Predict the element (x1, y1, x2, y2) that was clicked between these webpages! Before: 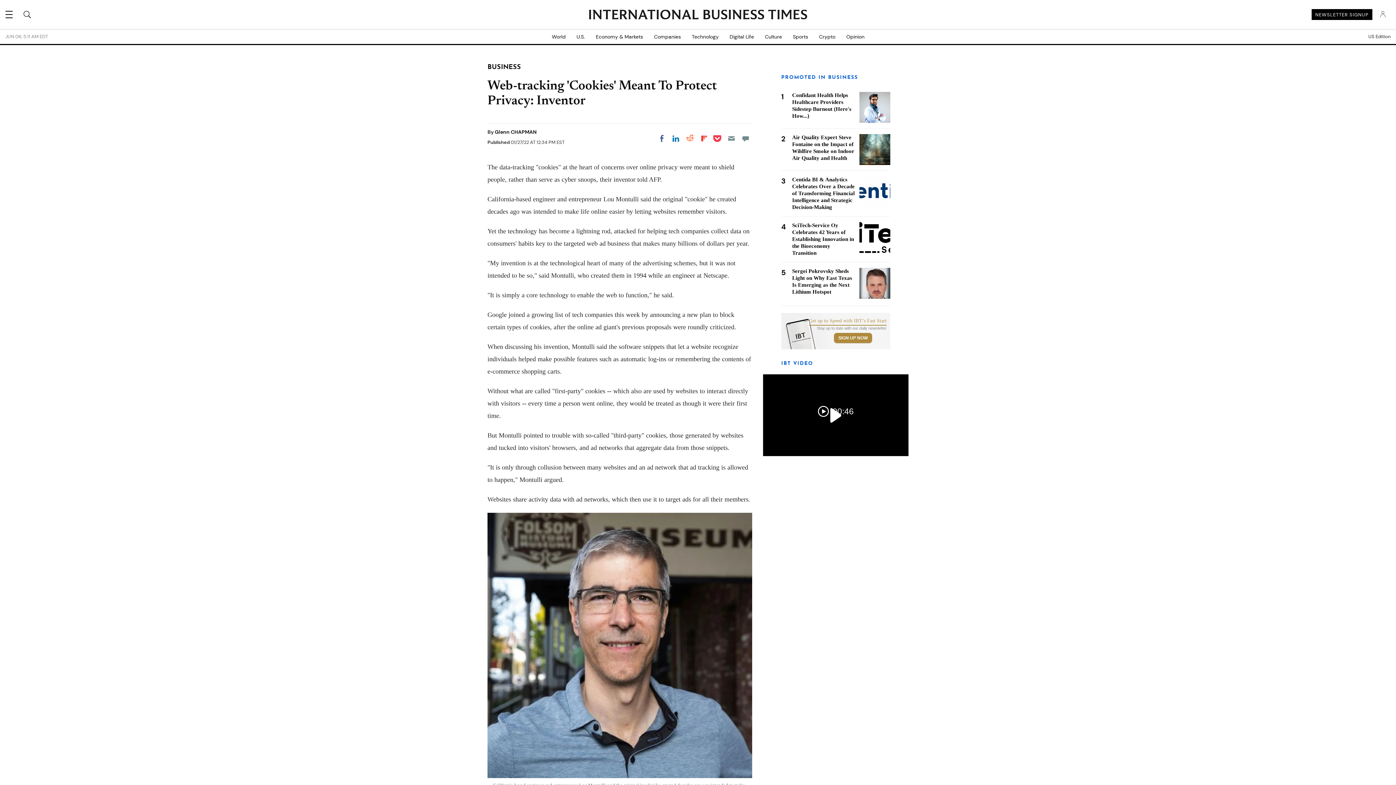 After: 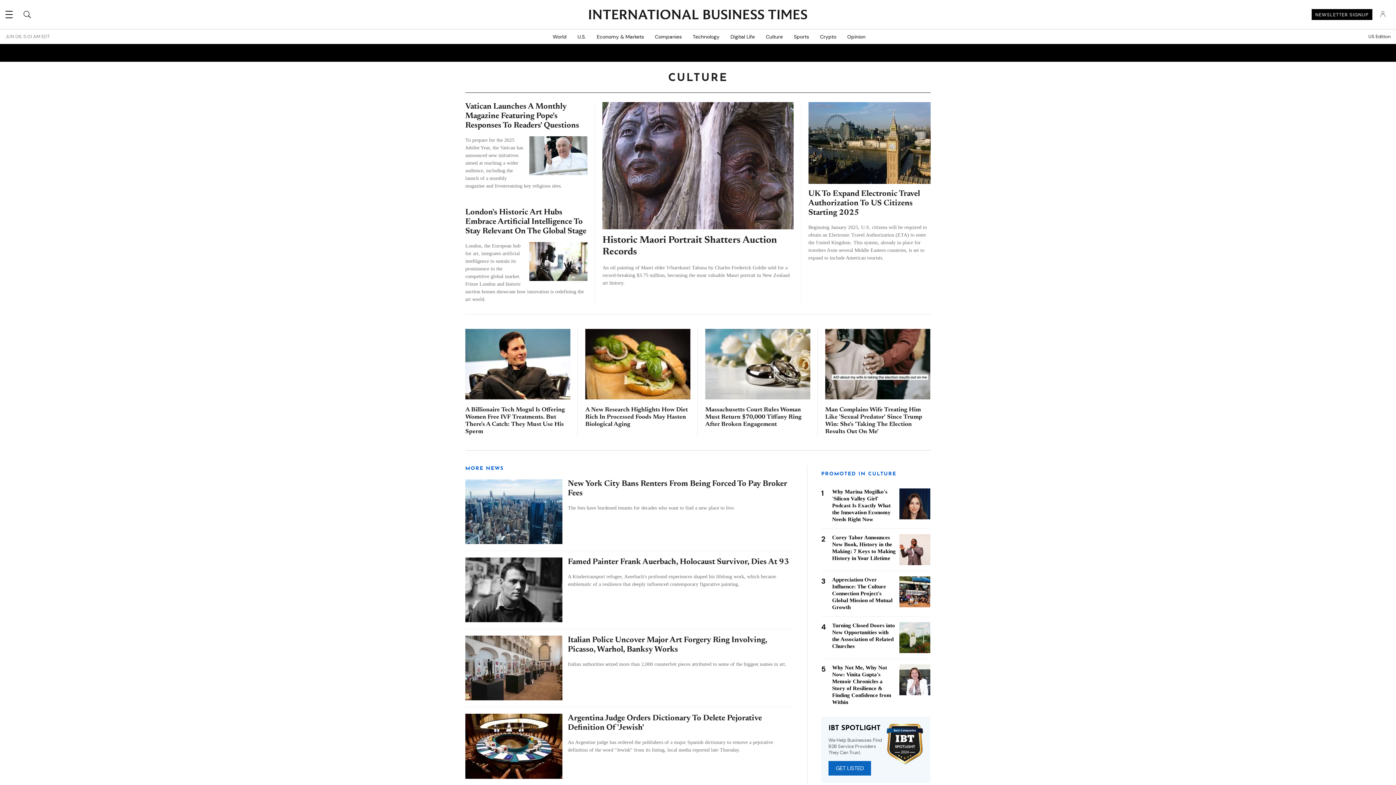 Action: bbox: (759, 29, 787, 44) label: Culture